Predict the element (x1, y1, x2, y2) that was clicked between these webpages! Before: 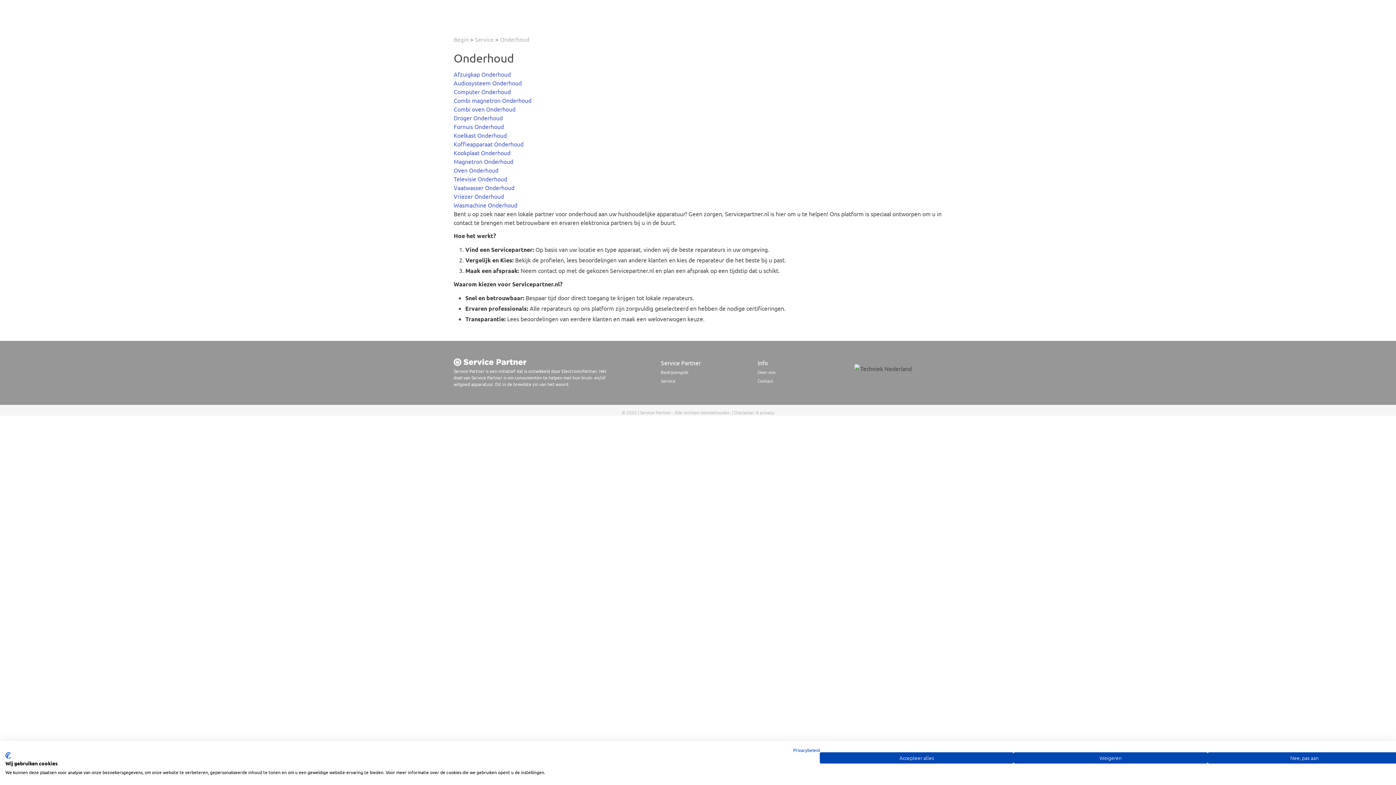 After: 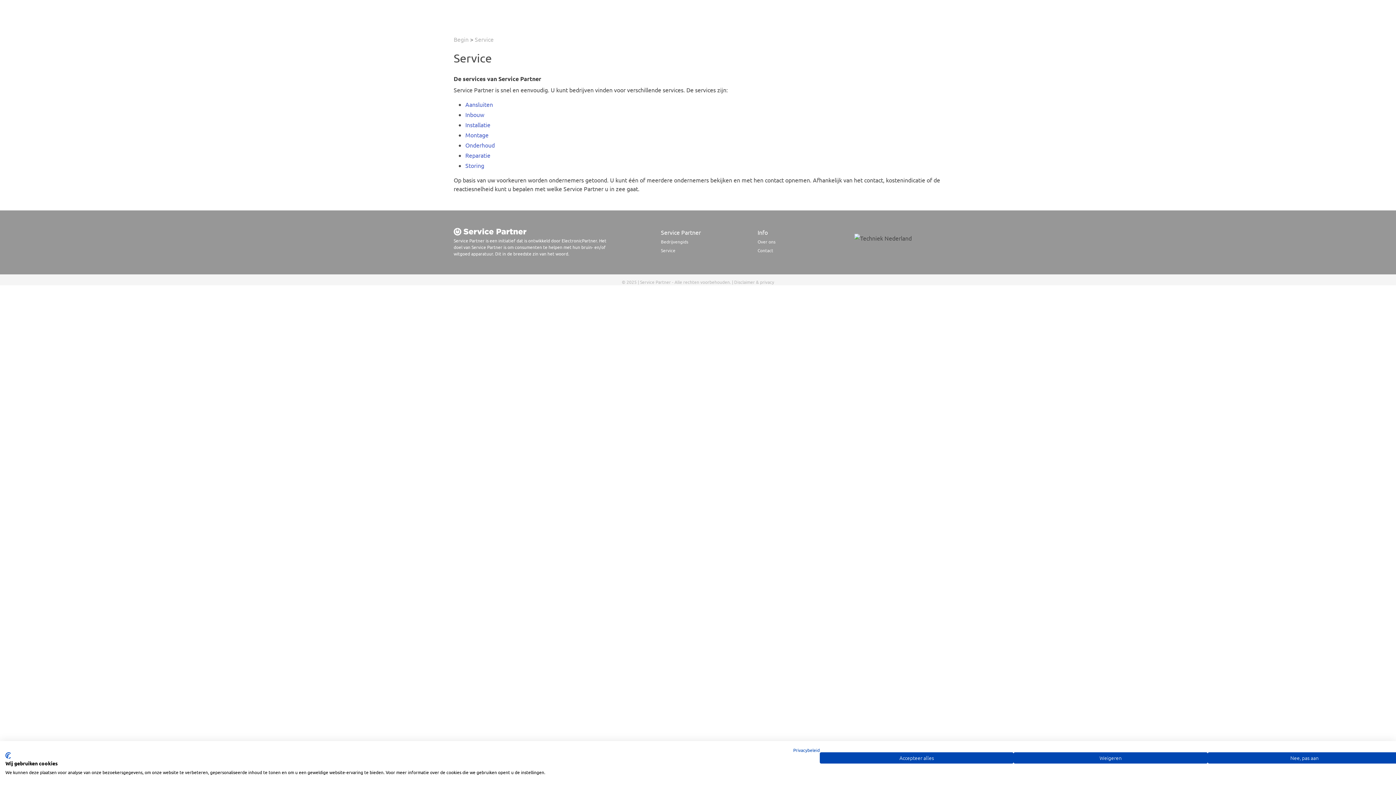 Action: label: Service pagina bbox: (474, 35, 493, 42)